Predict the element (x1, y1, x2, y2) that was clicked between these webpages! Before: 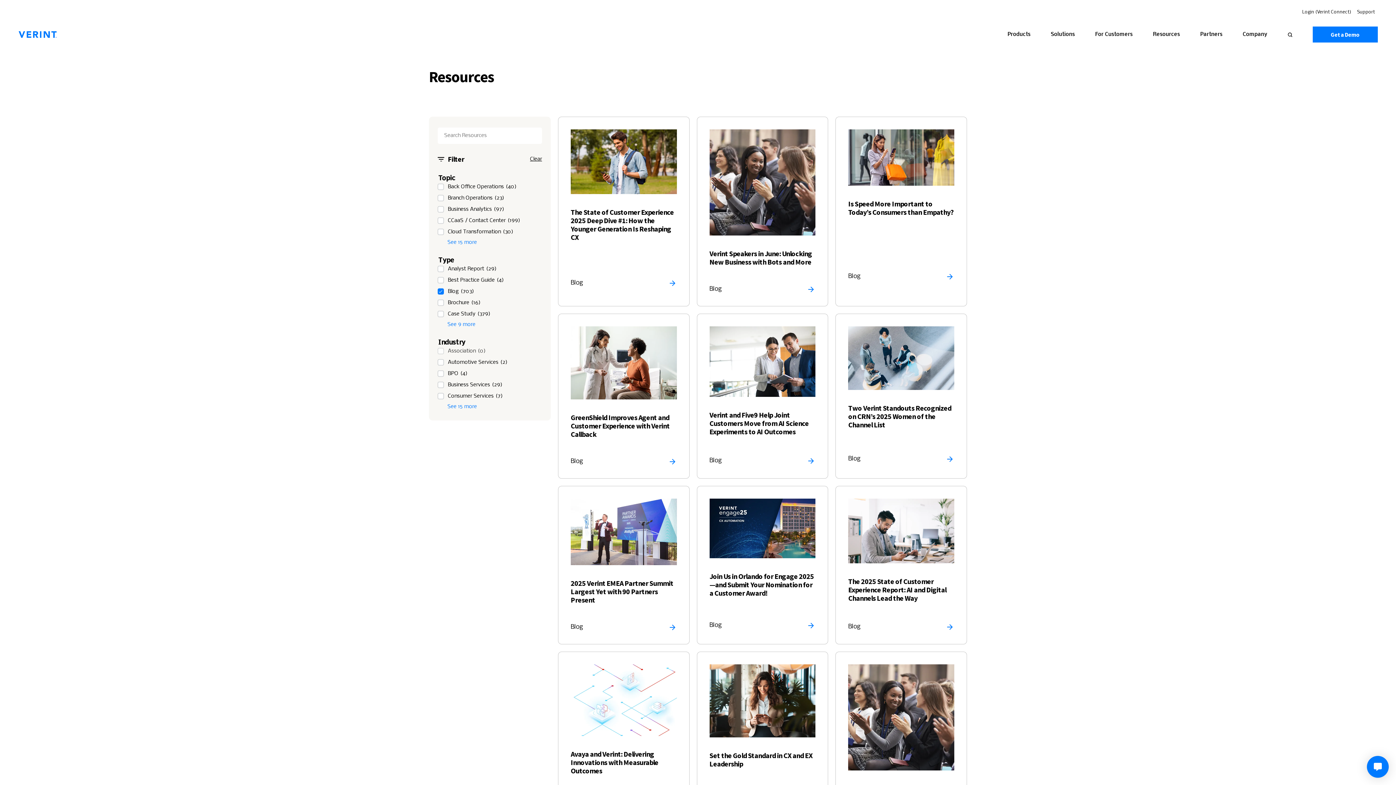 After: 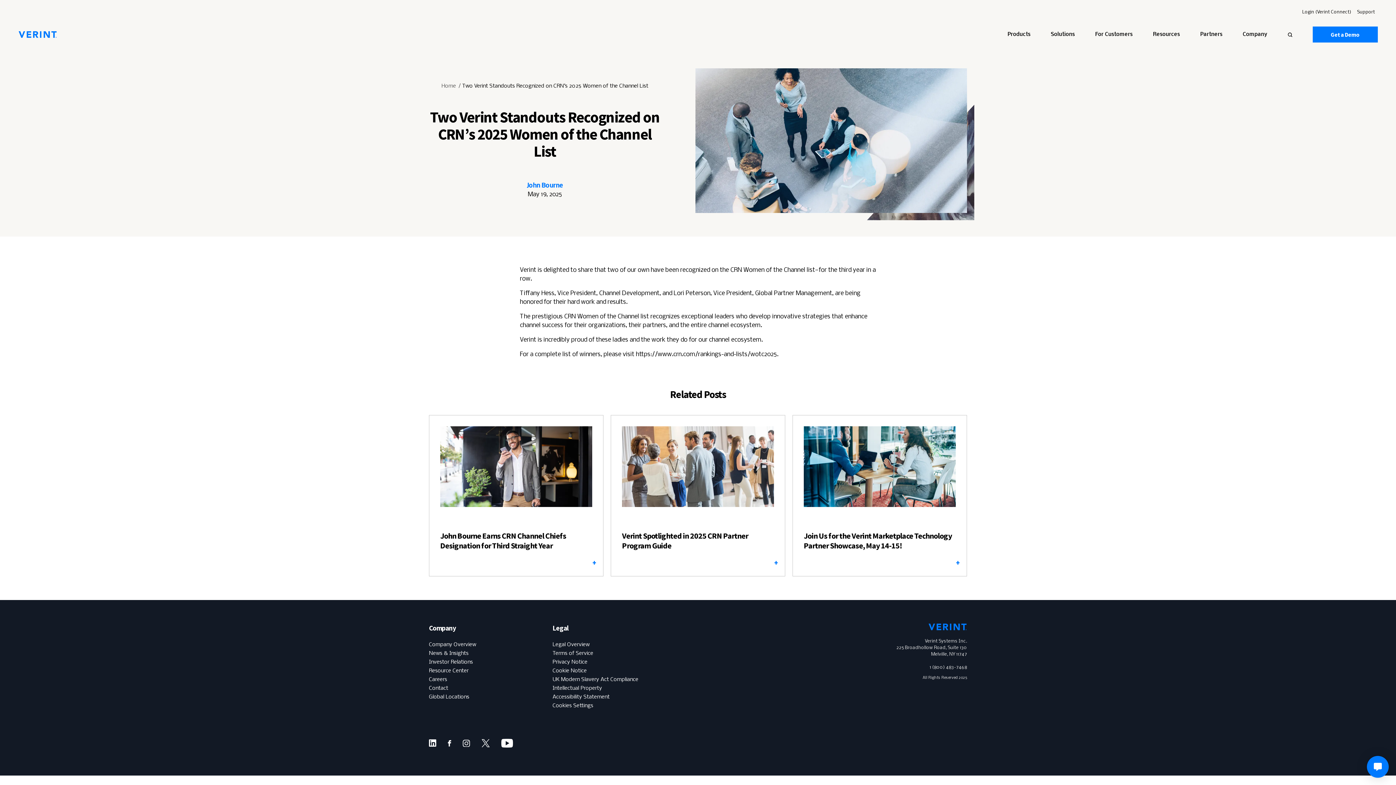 Action: bbox: (836, 314, 966, 478)